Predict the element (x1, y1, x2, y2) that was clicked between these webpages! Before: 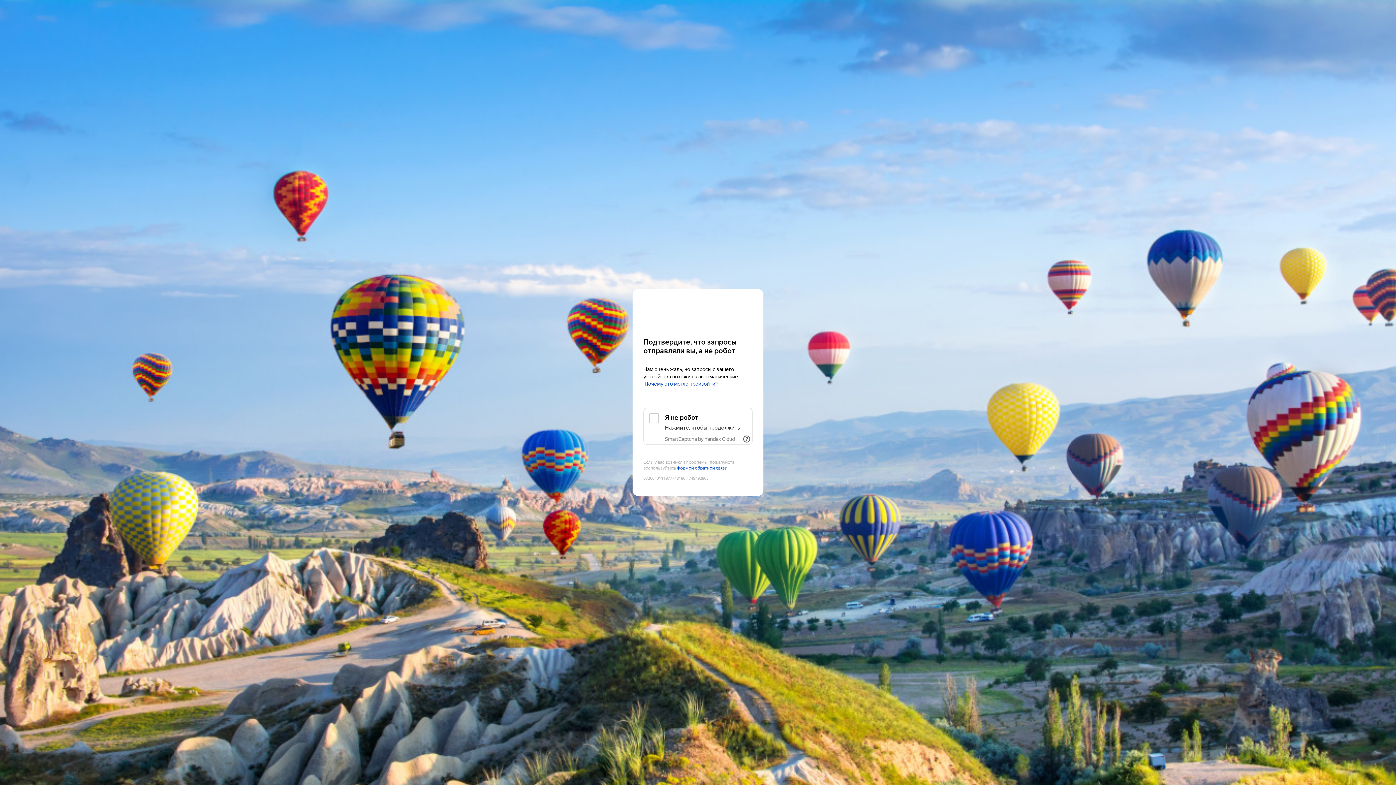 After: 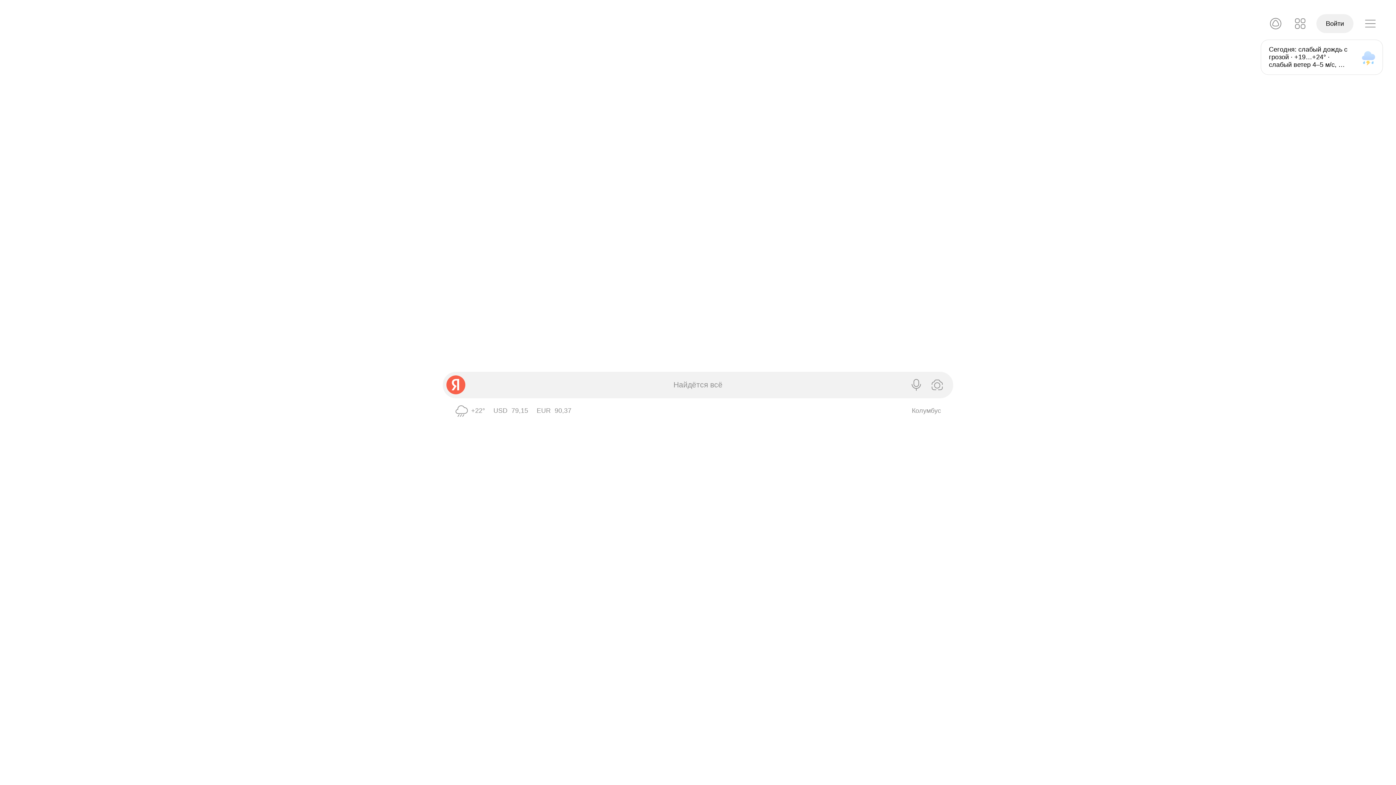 Action: bbox: (643, 303, 752, 316) label: Yandex